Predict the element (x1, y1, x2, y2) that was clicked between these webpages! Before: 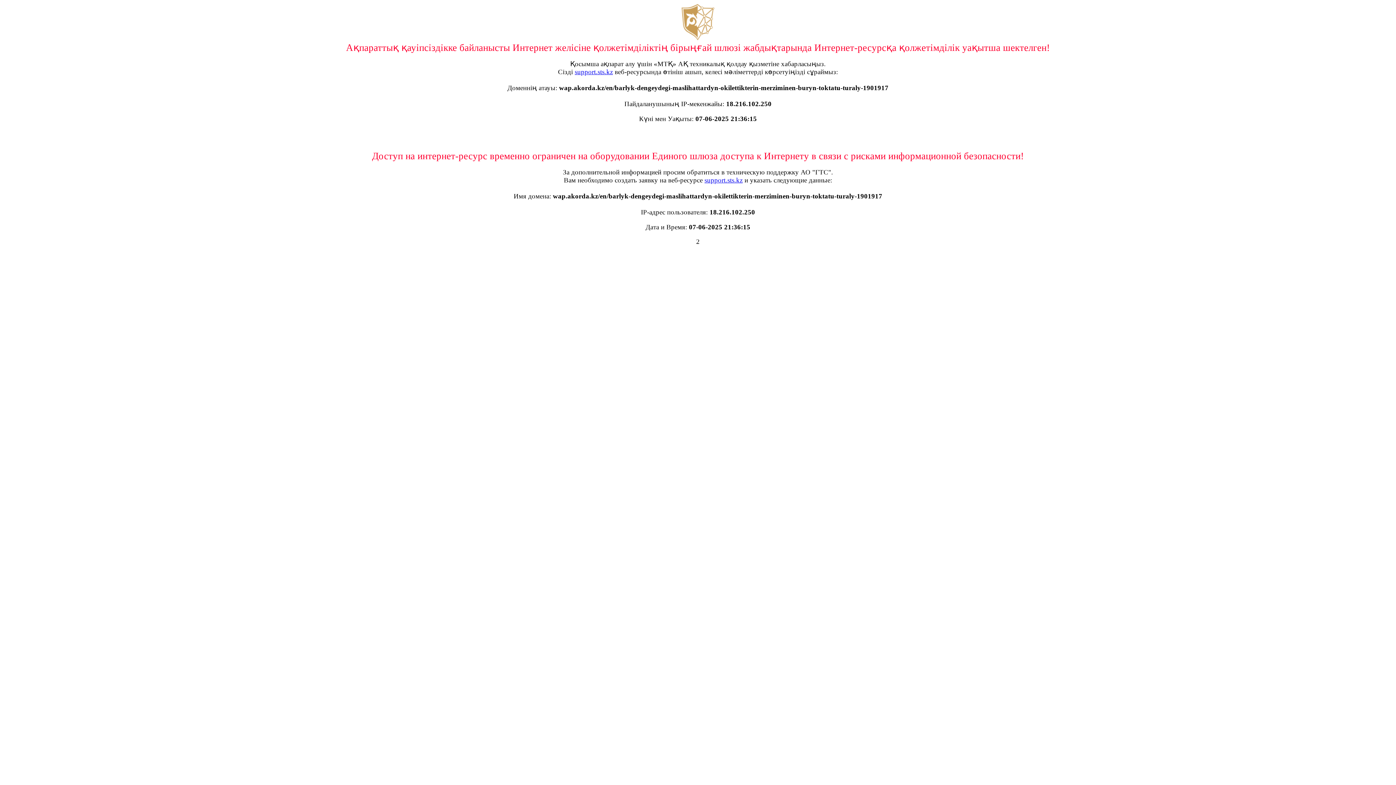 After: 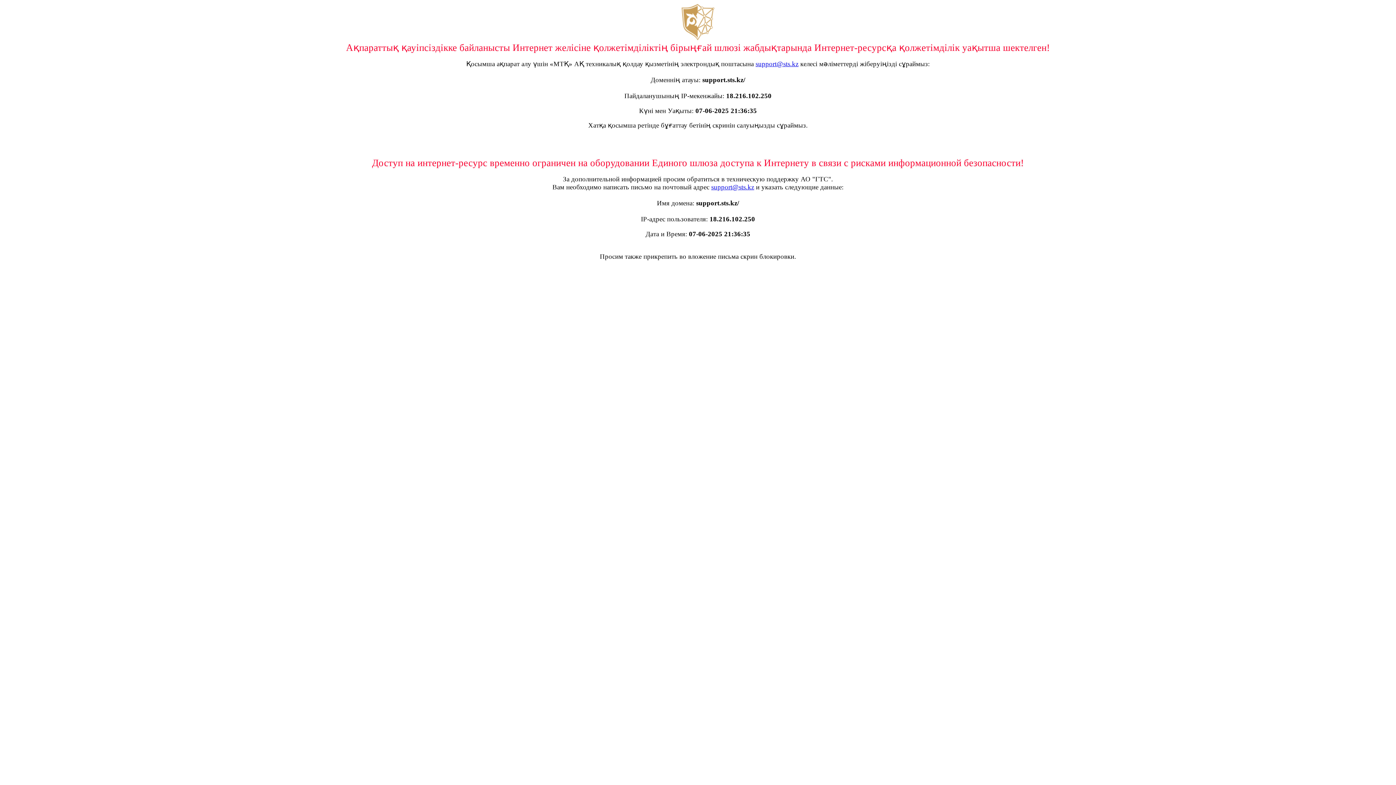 Action: label: support.sts.kz bbox: (704, 176, 742, 184)